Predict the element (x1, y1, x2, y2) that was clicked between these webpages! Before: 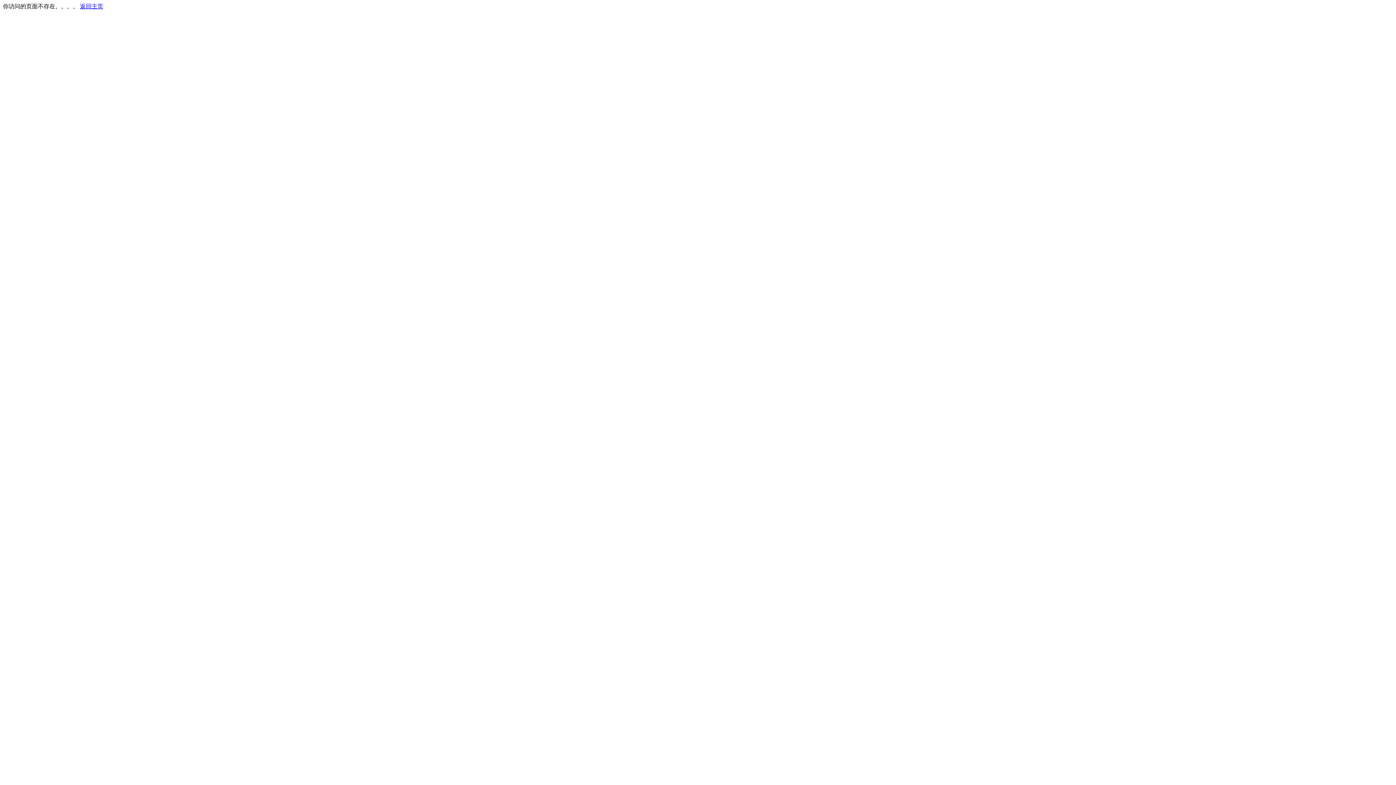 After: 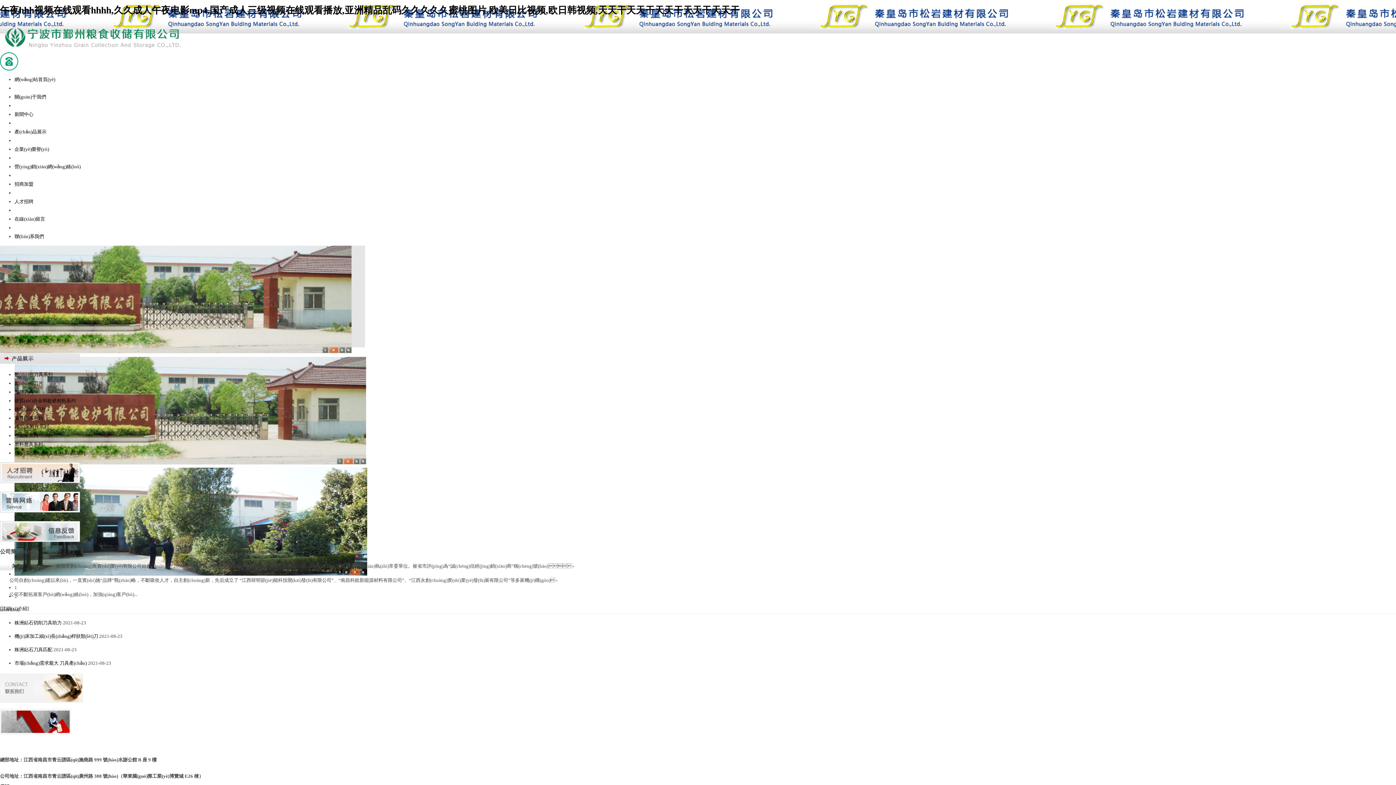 Action: label: 返回主页 bbox: (80, 3, 103, 9)